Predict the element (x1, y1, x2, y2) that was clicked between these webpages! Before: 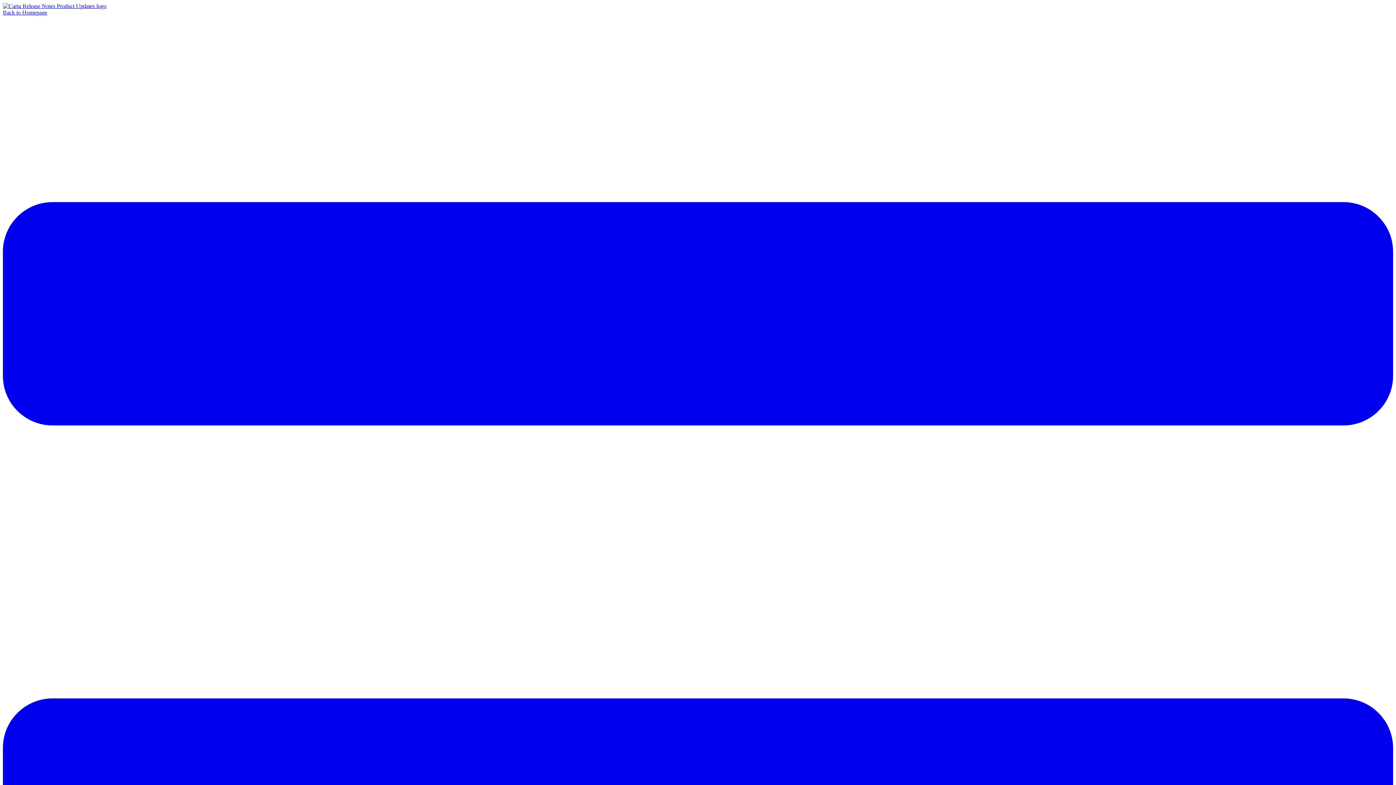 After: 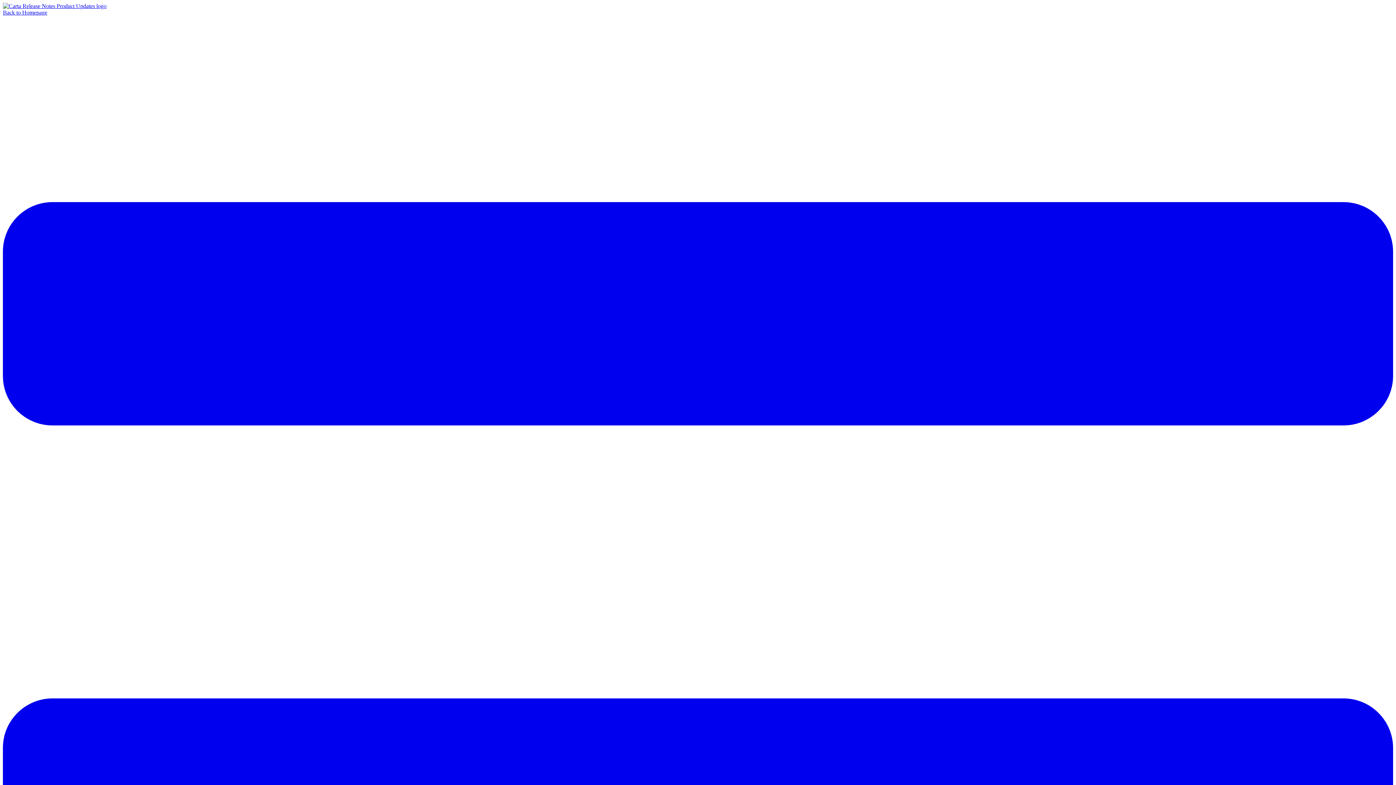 Action: bbox: (2, 2, 106, 9)